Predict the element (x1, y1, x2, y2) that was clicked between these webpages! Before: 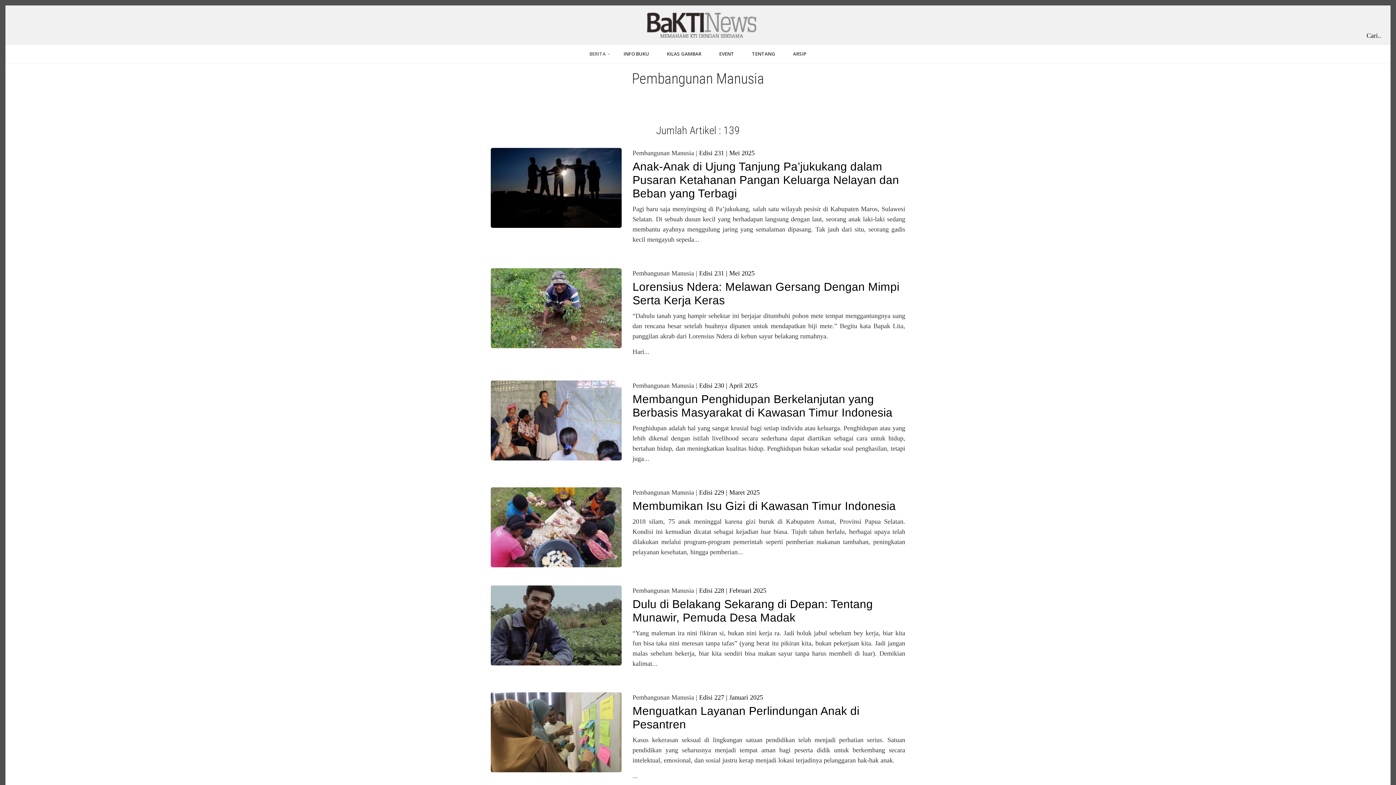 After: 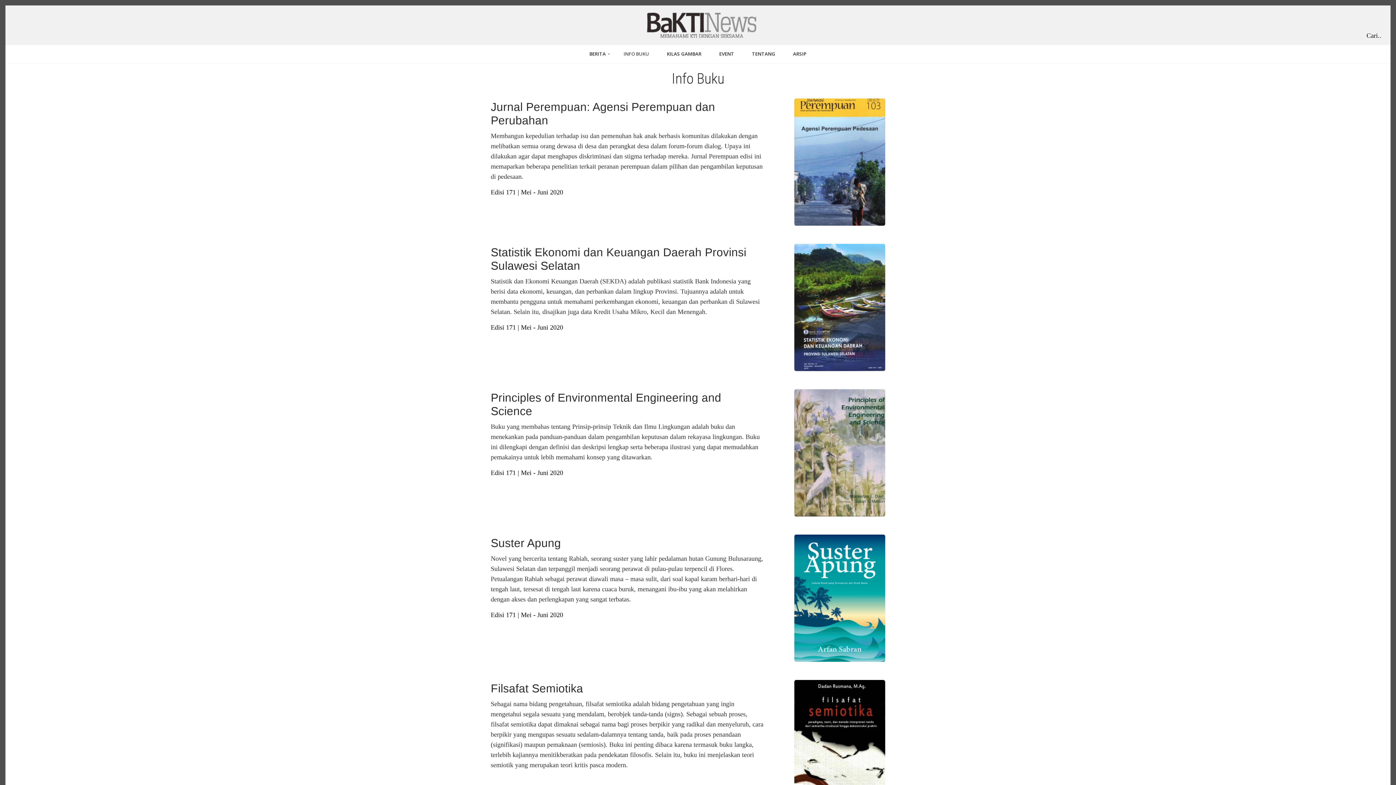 Action: label: INFO BUKU bbox: (617, 48, 655, 59)